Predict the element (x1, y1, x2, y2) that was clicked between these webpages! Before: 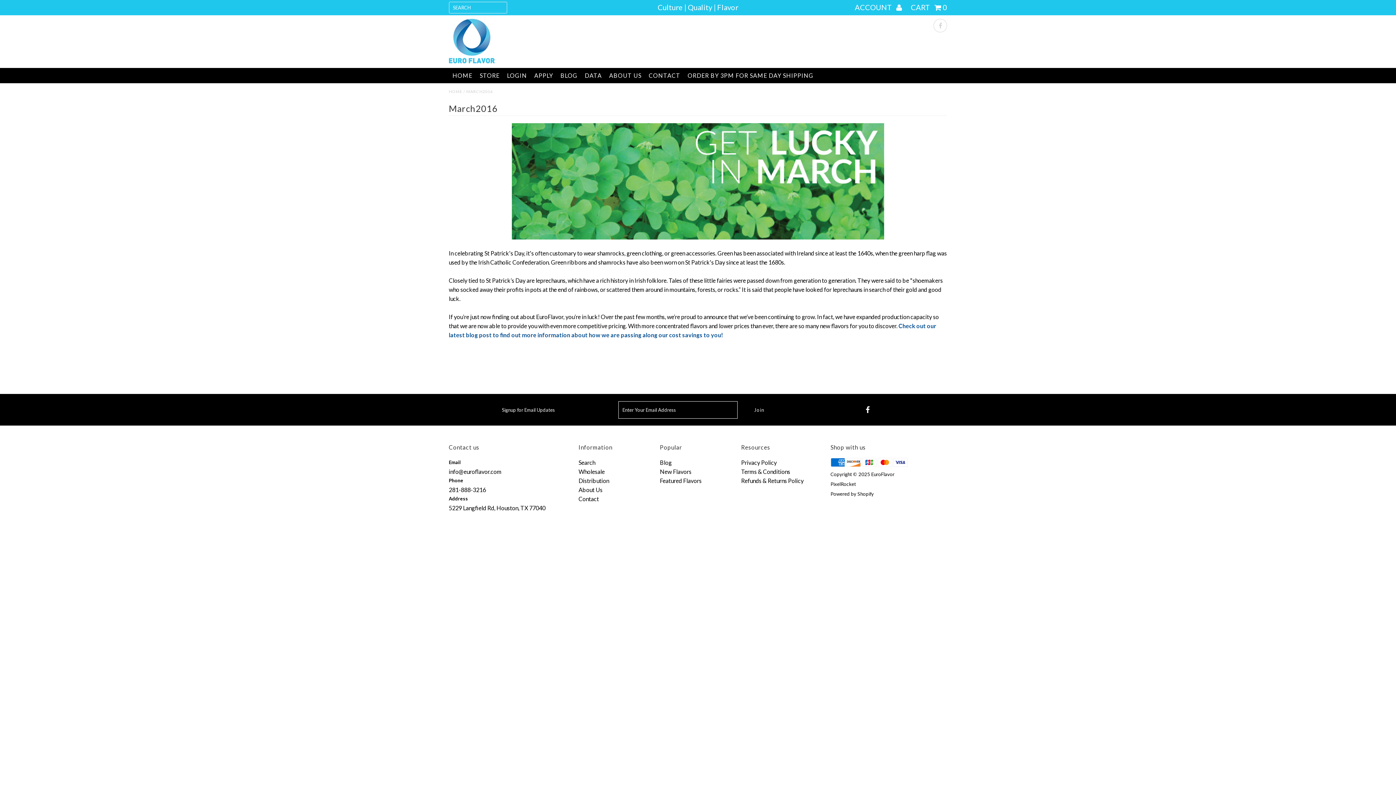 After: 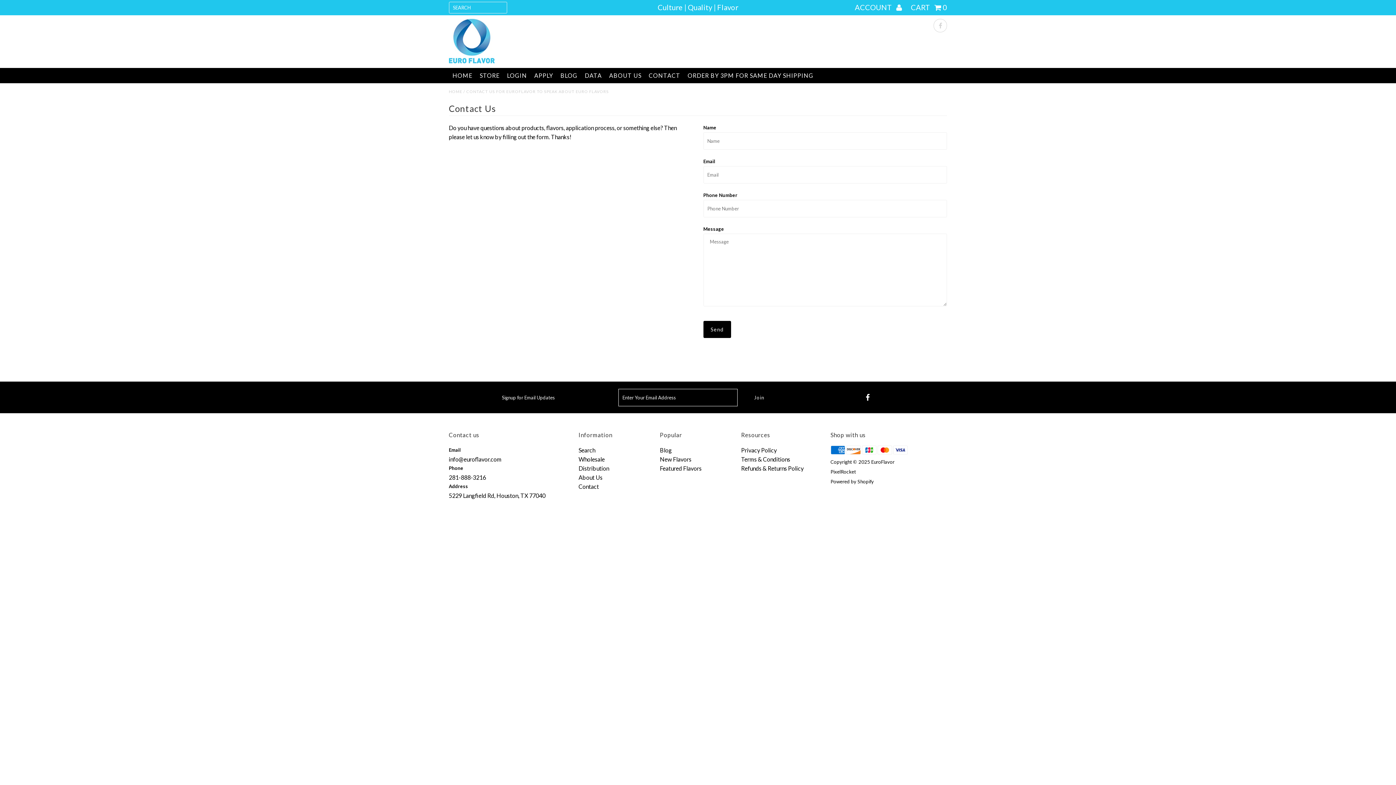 Action: bbox: (645, 68, 684, 83) label: CONTACT